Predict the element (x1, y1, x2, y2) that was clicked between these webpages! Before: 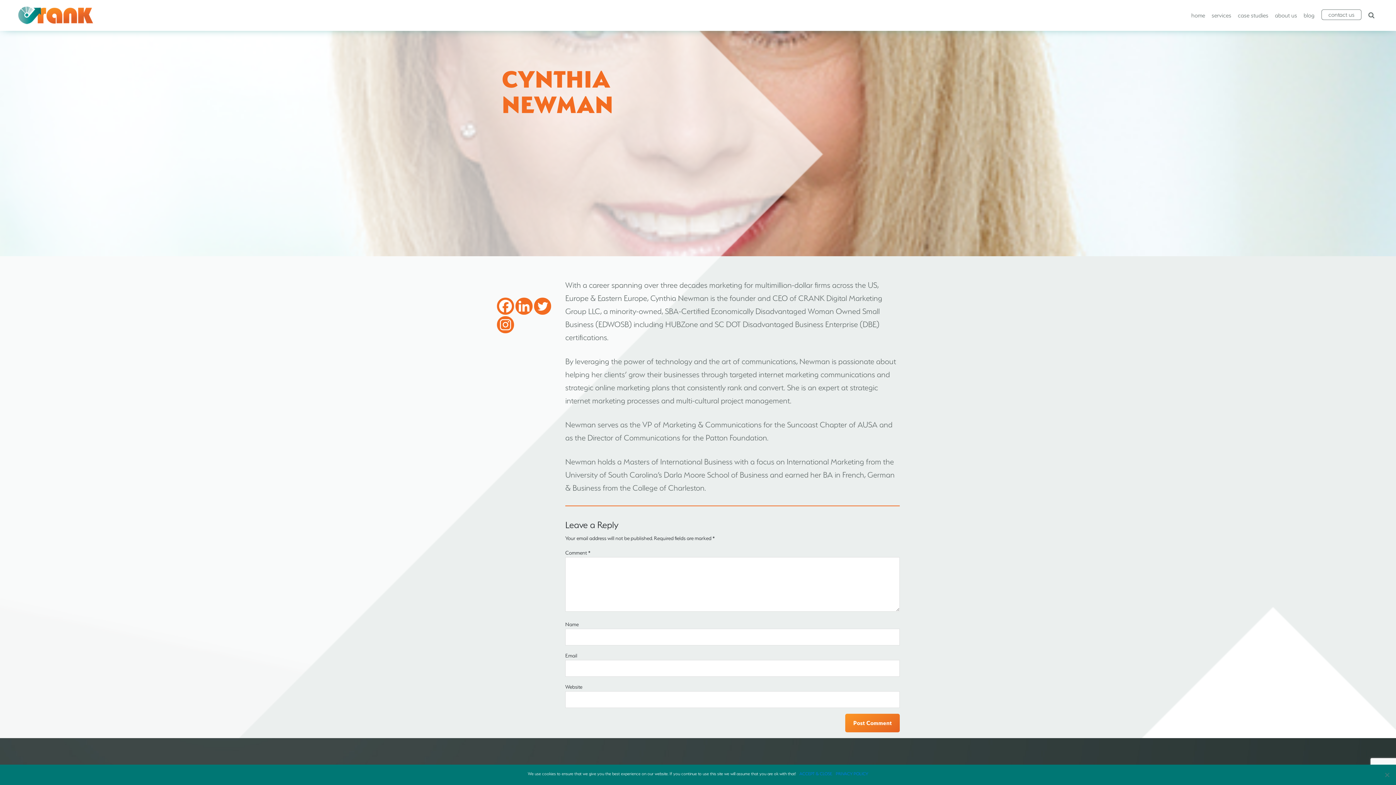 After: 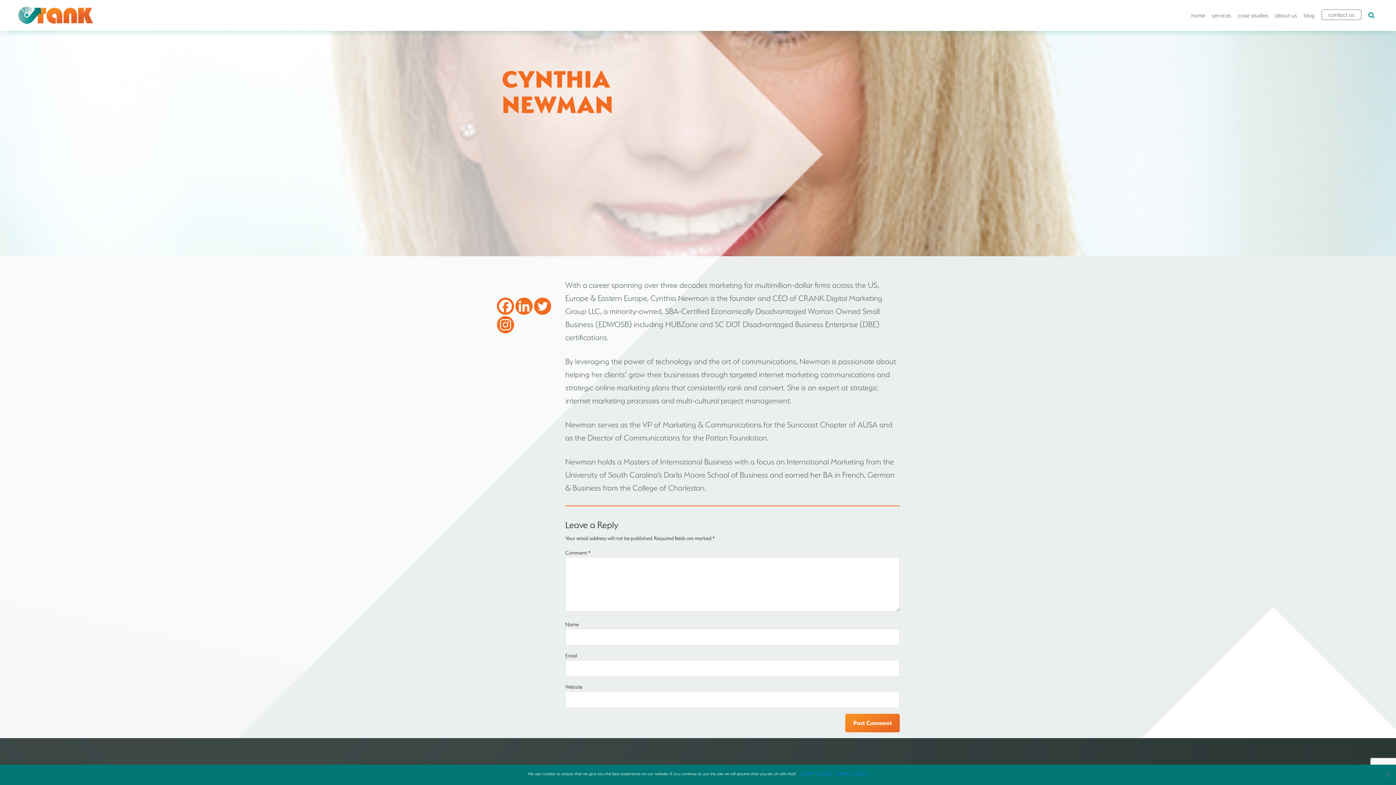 Action: bbox: (1365, 9, 1378, 21)